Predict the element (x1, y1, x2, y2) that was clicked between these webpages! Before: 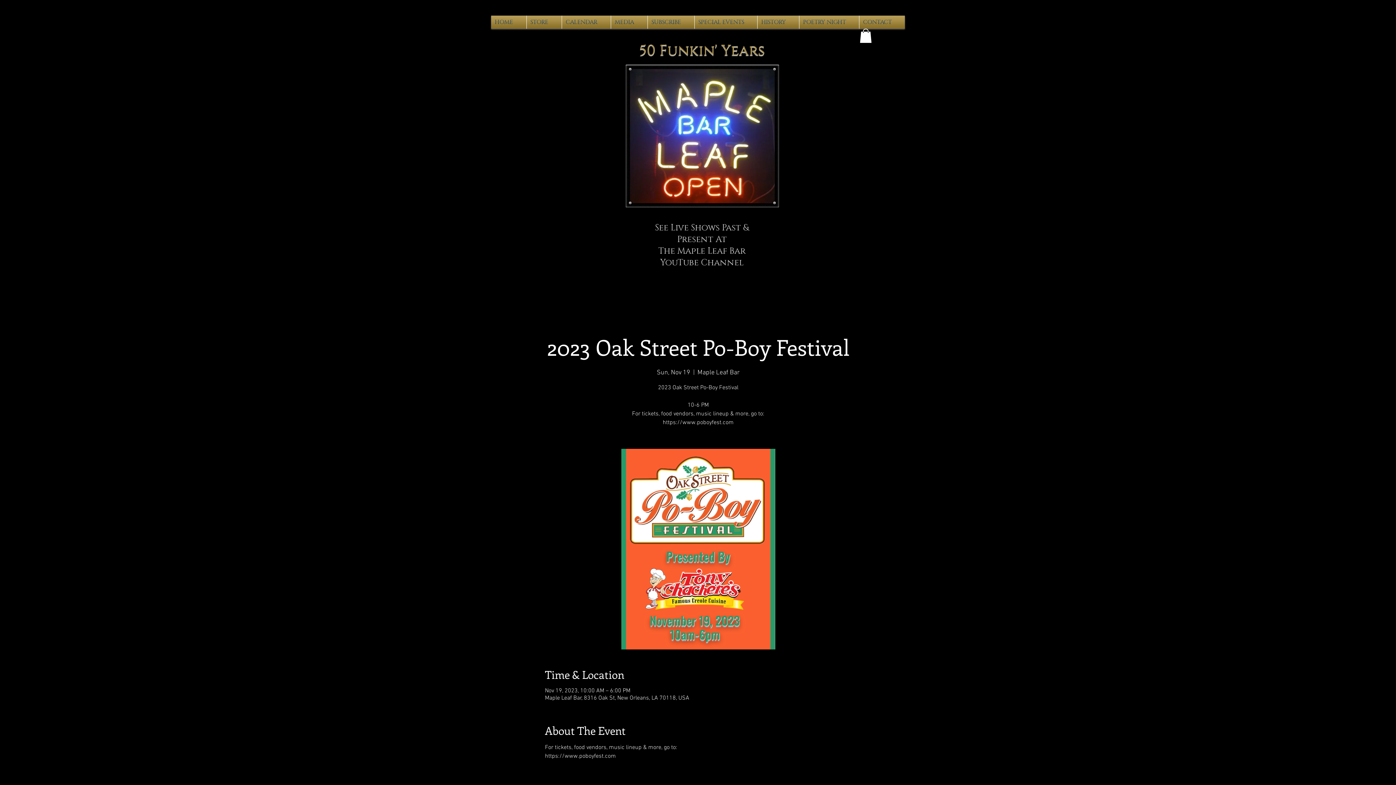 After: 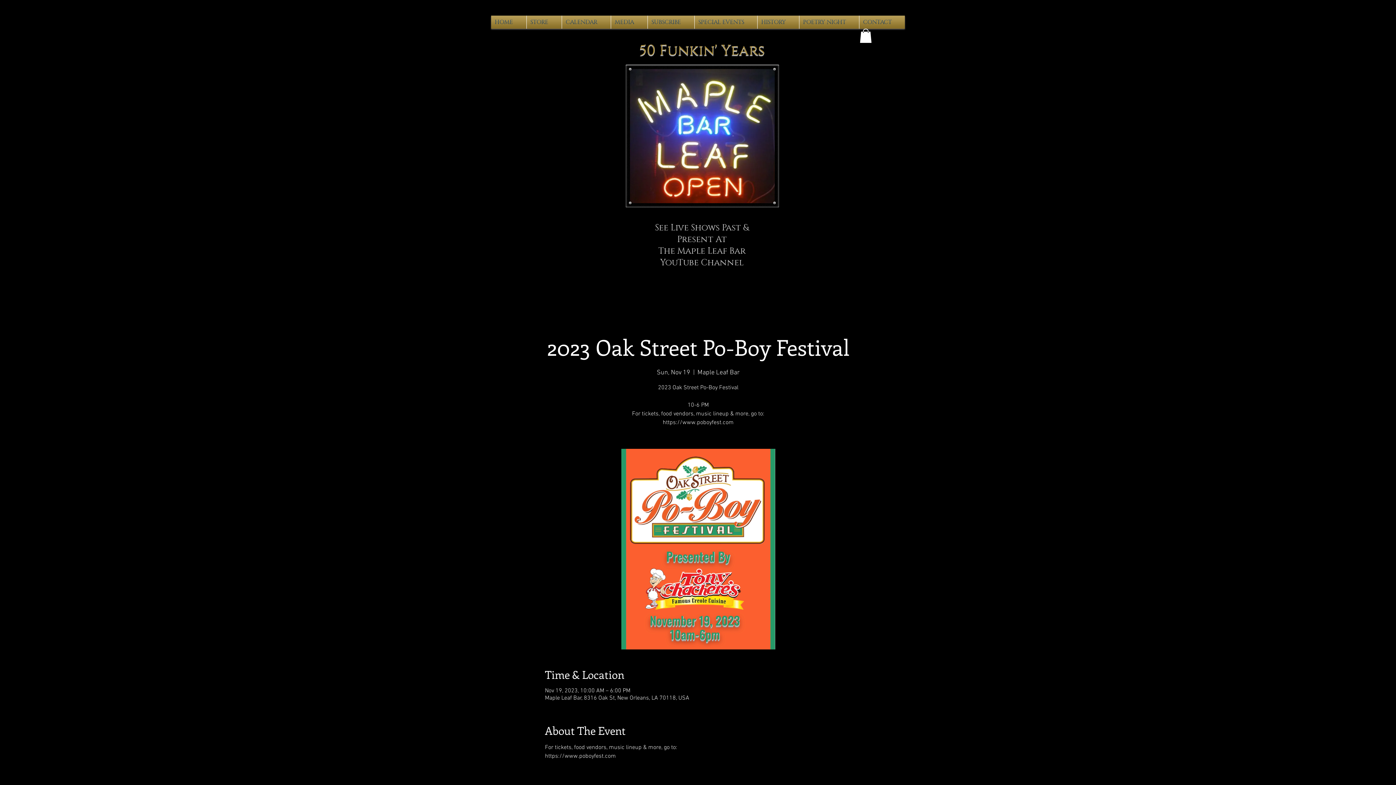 Action: bbox: (860, 28, 872, 43)